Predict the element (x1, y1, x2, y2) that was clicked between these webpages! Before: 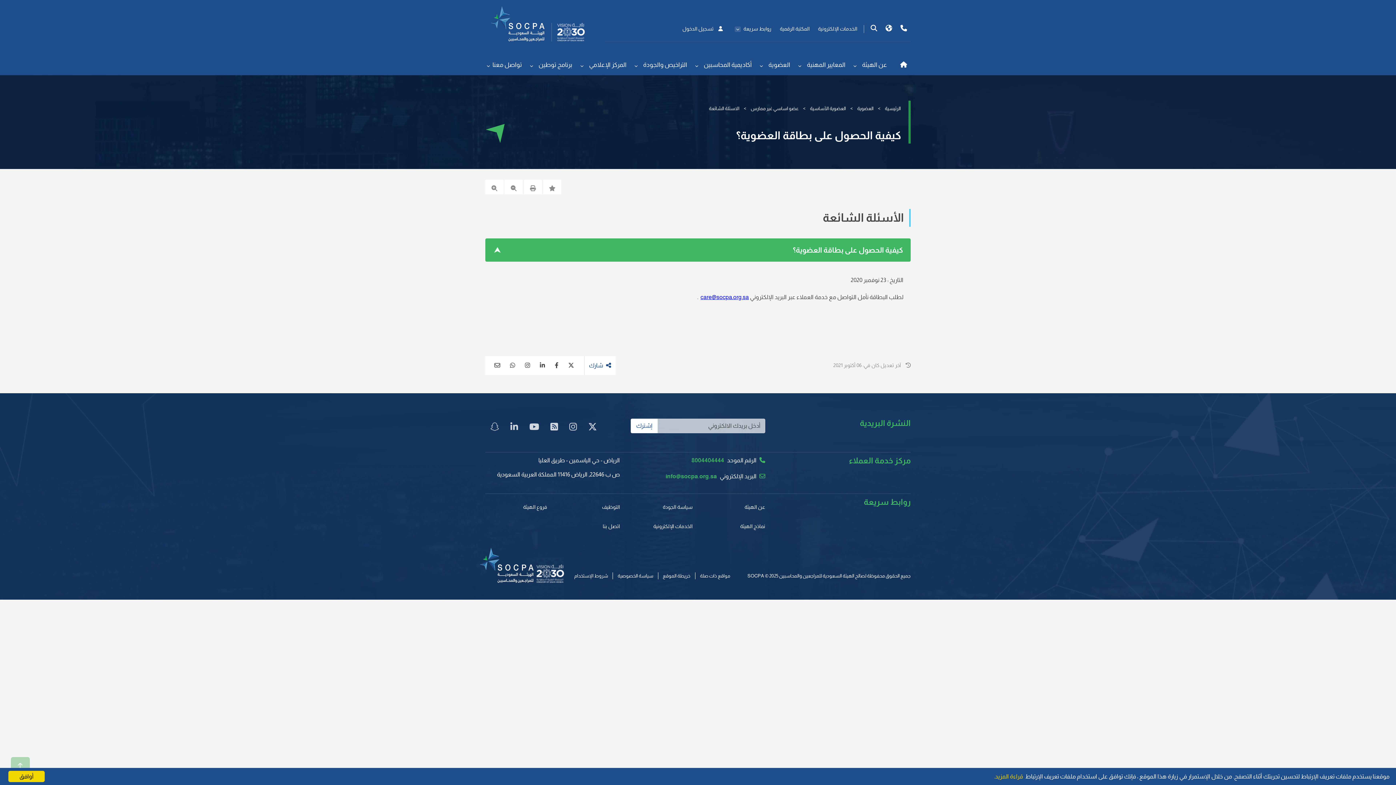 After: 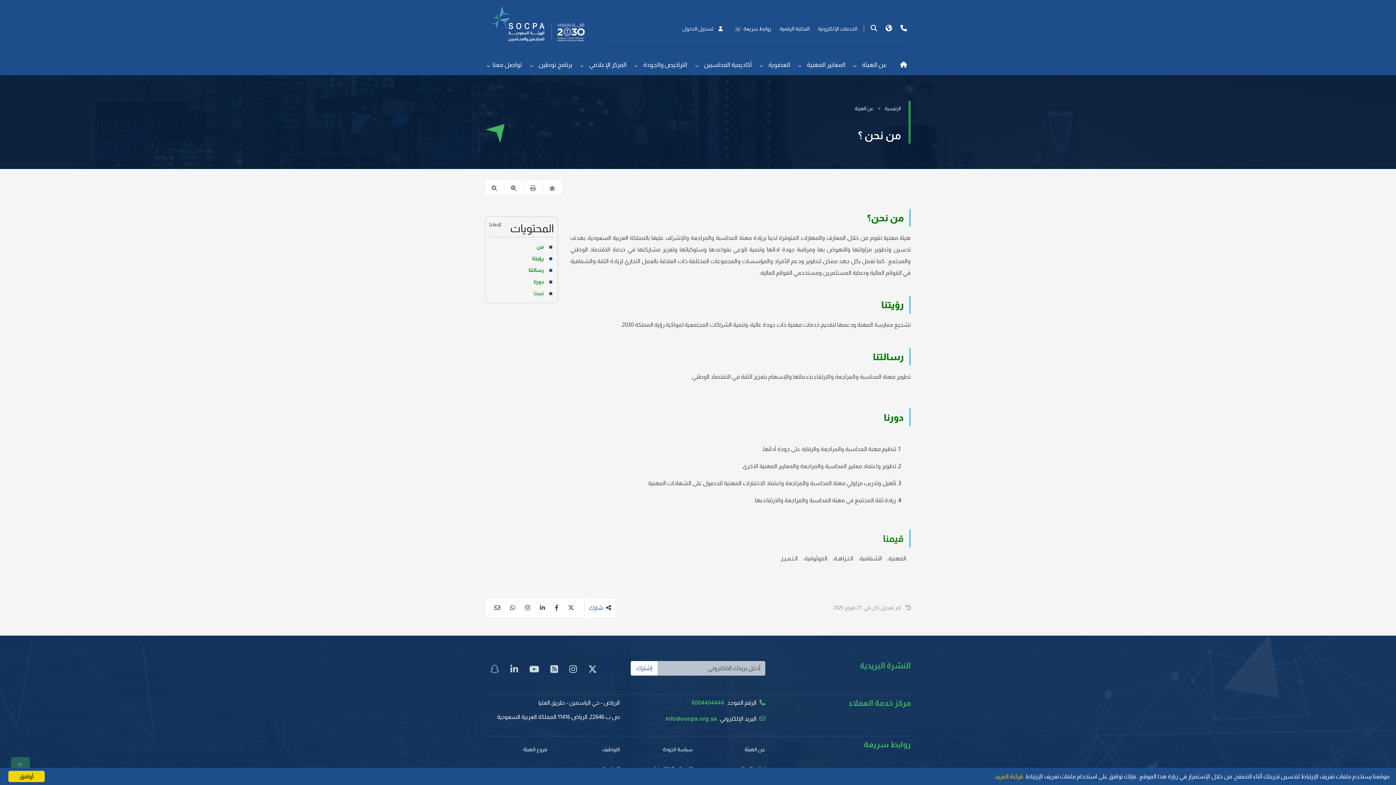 Action: label: عن الهيئة bbox: (852, 56, 890, 75)